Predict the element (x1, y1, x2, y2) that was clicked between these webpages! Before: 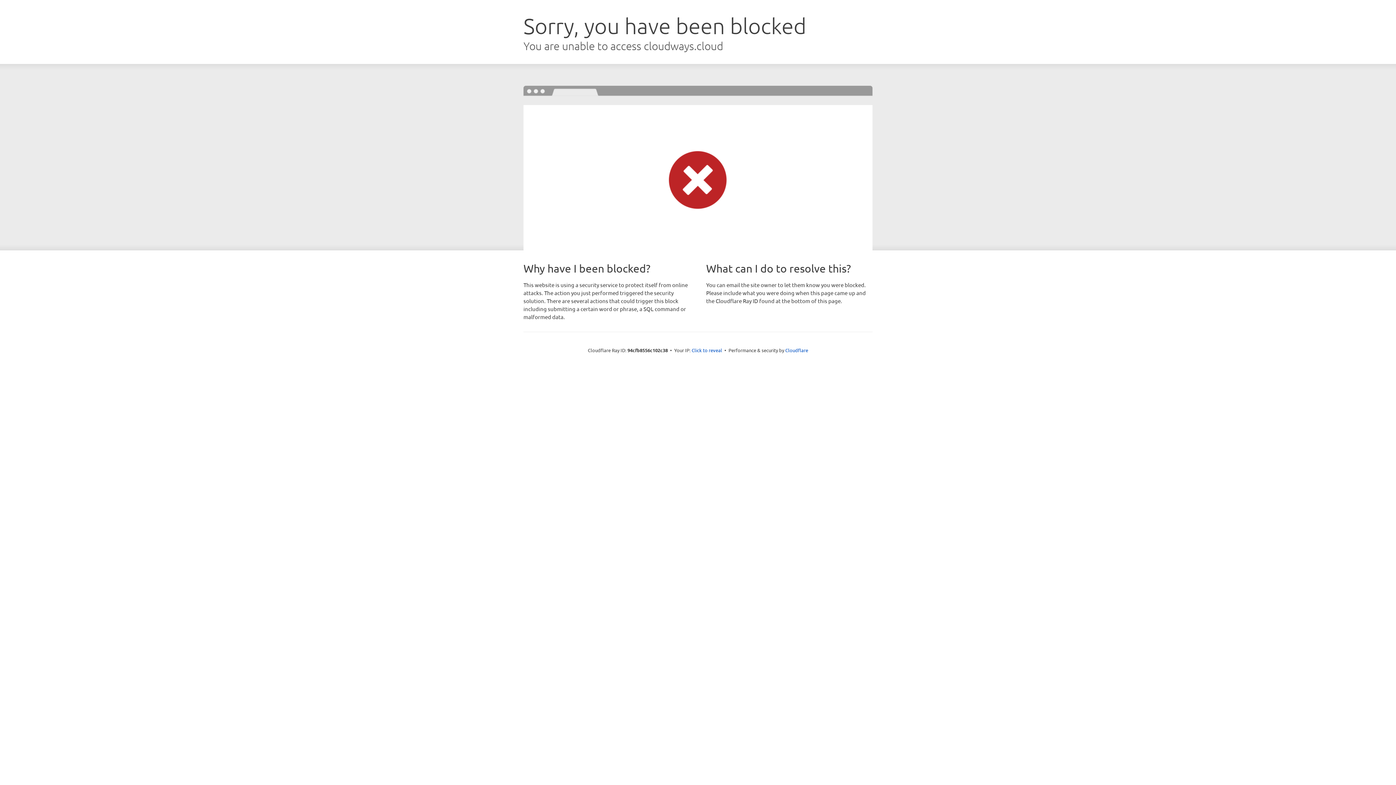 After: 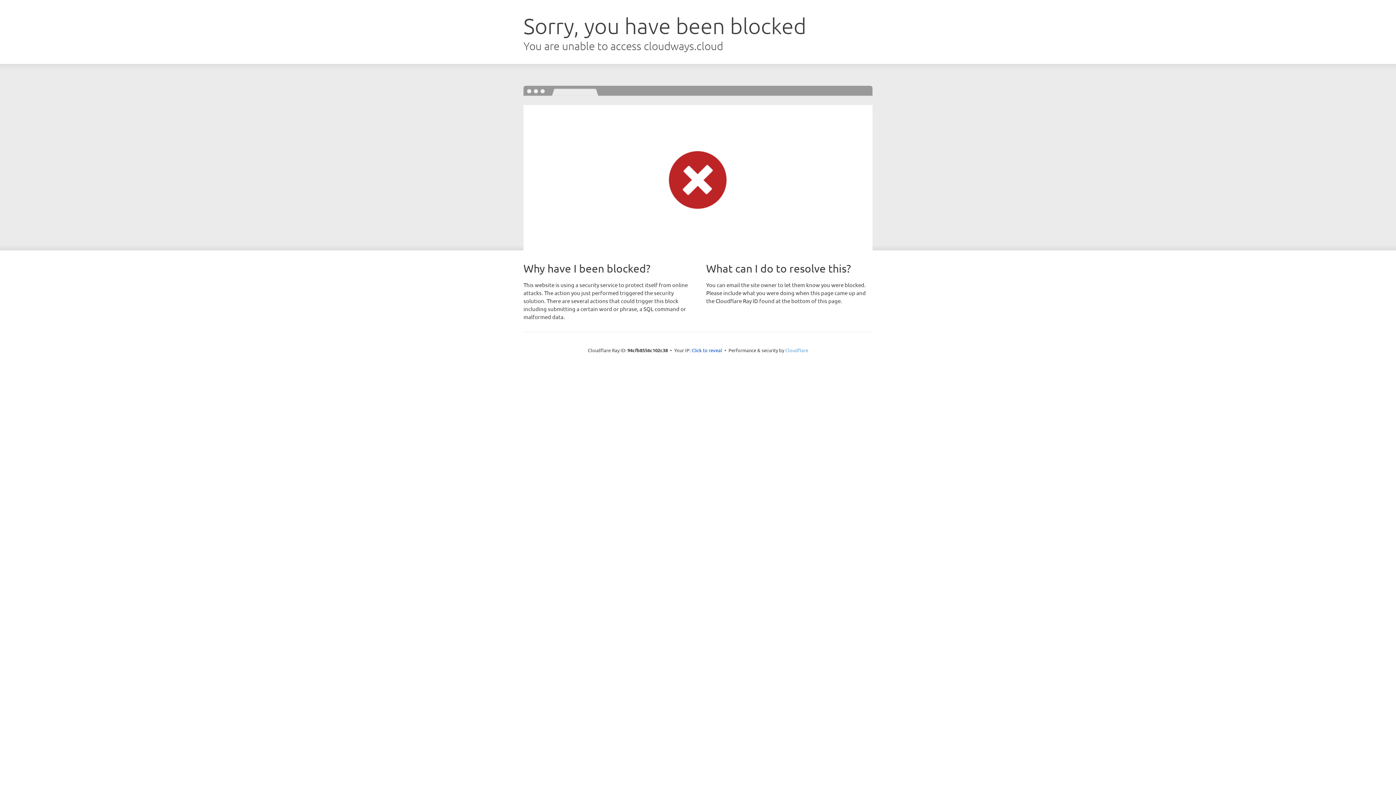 Action: bbox: (785, 347, 808, 353) label: Cloudflare